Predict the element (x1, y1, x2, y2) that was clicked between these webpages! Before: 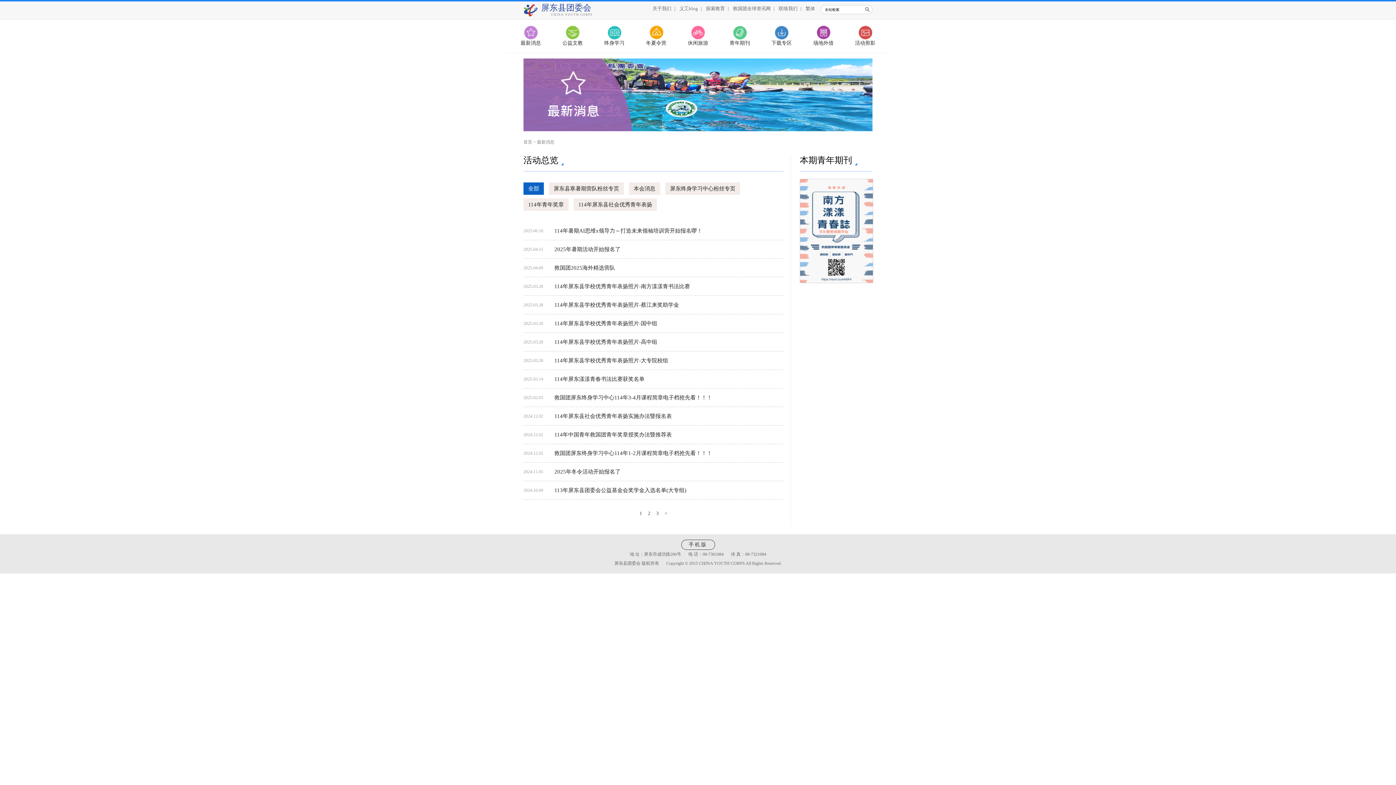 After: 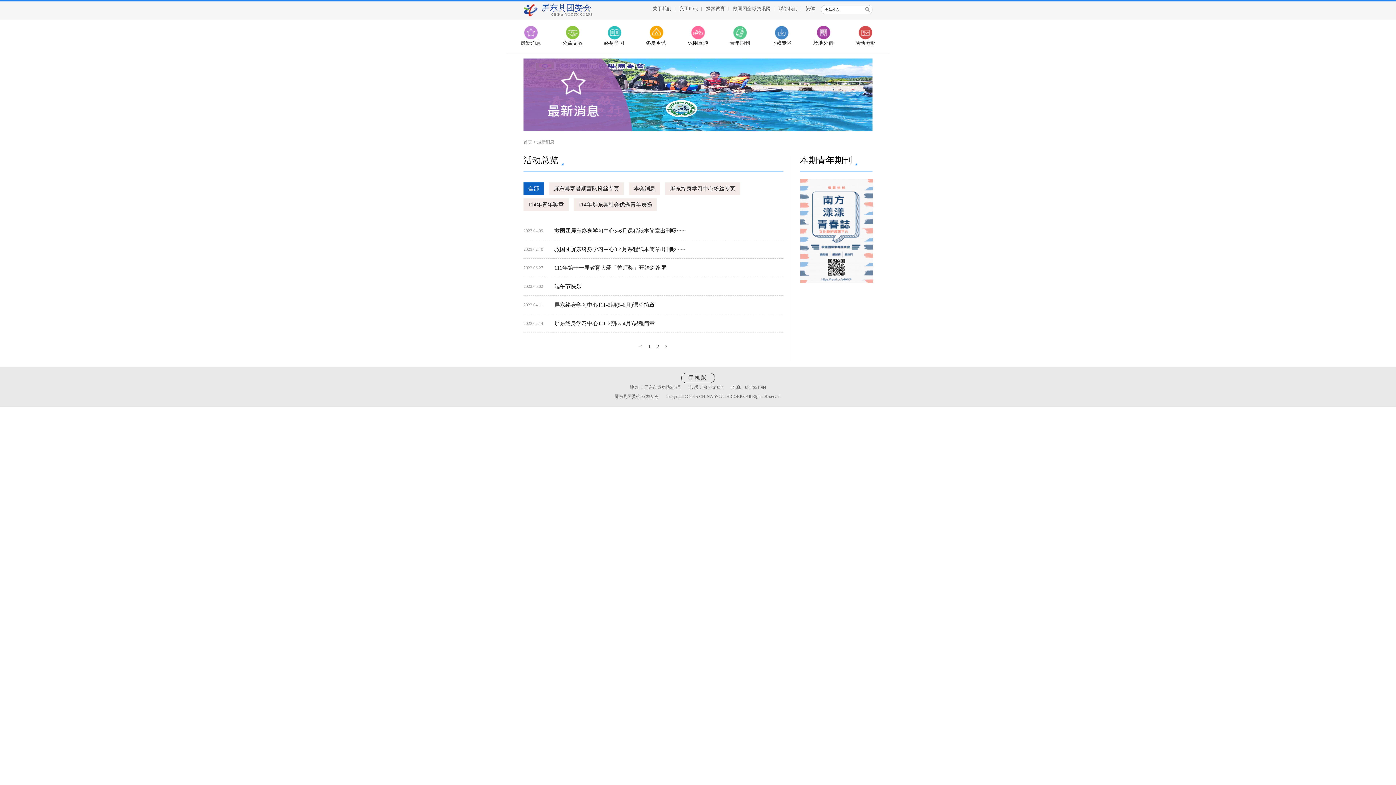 Action: bbox: (653, 509, 661, 517) label: 3